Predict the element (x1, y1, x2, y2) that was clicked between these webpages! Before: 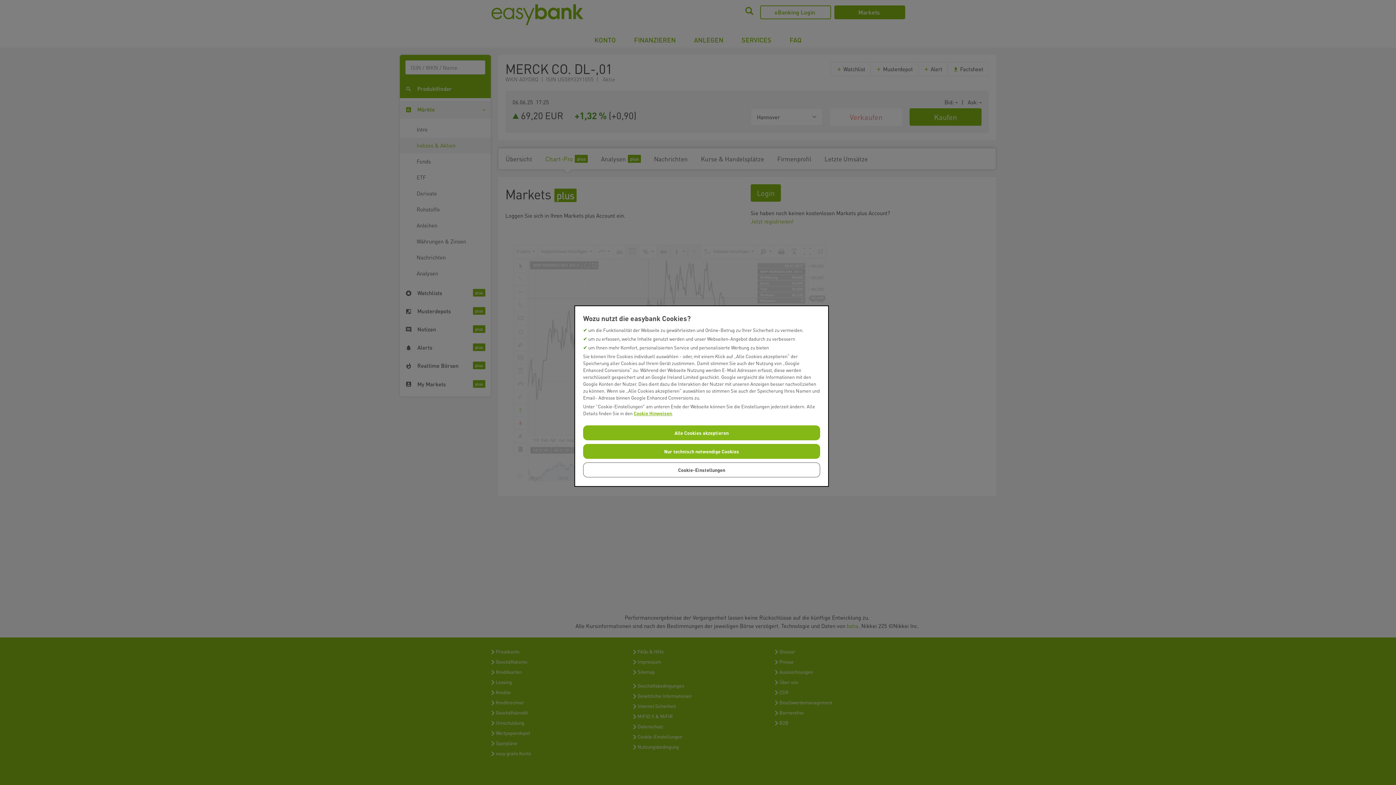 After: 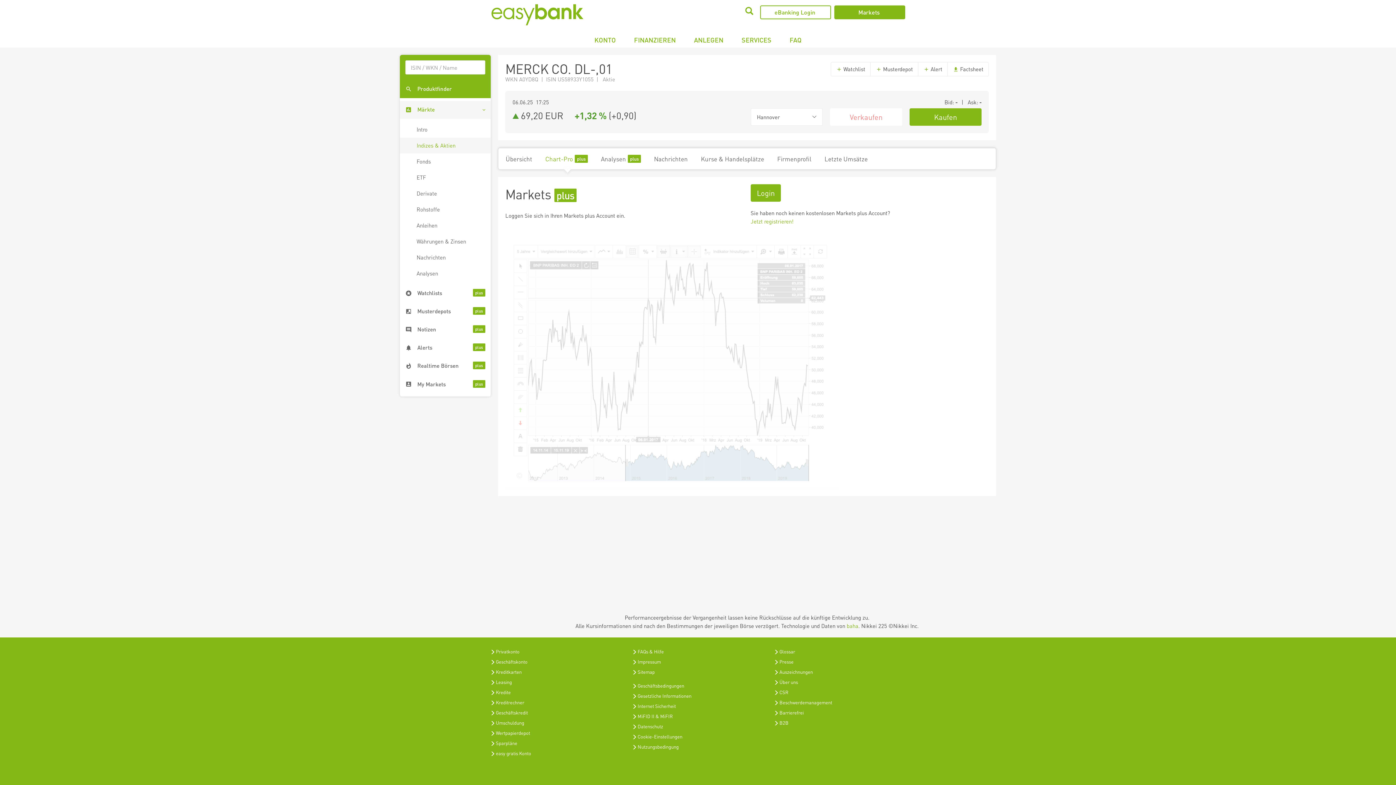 Action: bbox: (583, 444, 820, 459) label: Nur technisch notwendige Cookies